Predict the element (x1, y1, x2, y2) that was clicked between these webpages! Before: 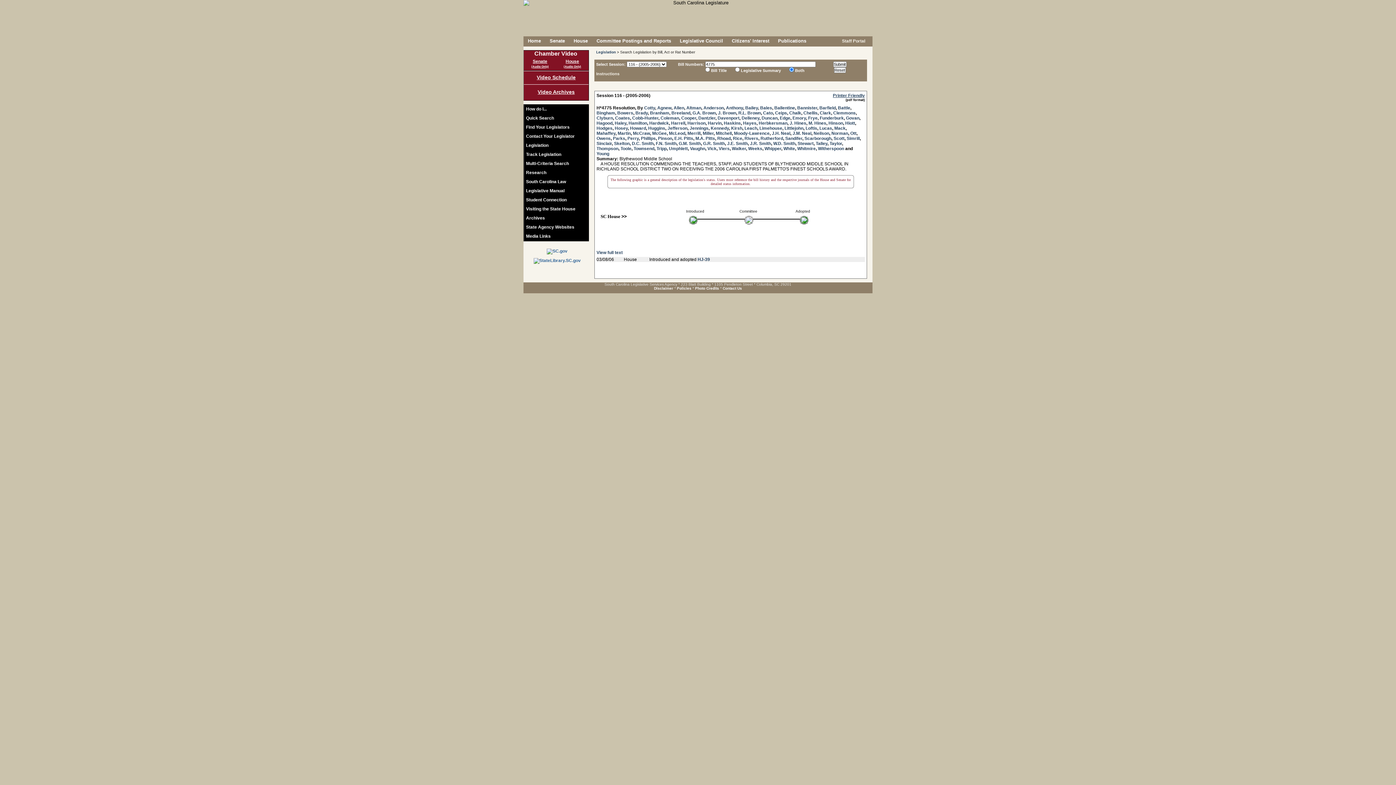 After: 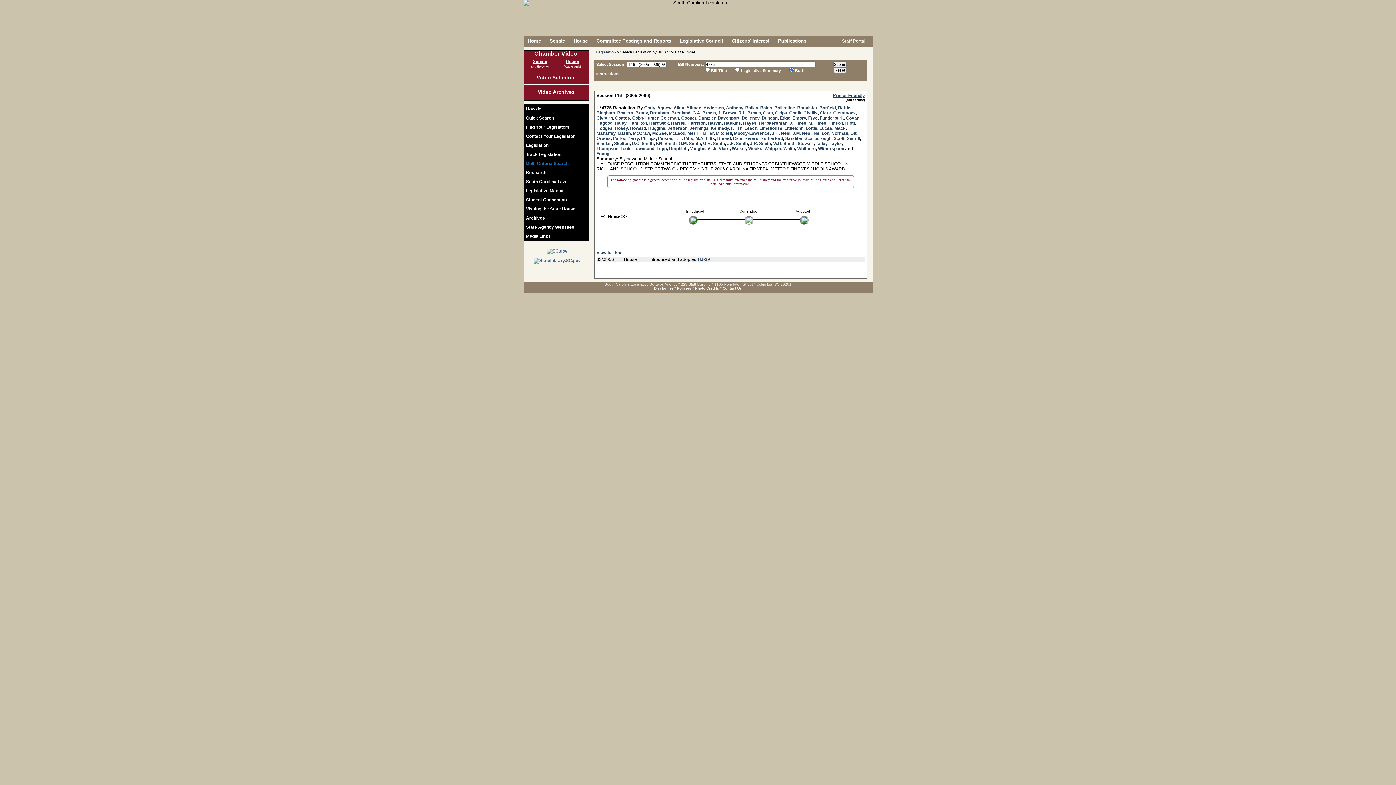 Action: bbox: (524, 159, 588, 168) label: Multi-Criteria Search